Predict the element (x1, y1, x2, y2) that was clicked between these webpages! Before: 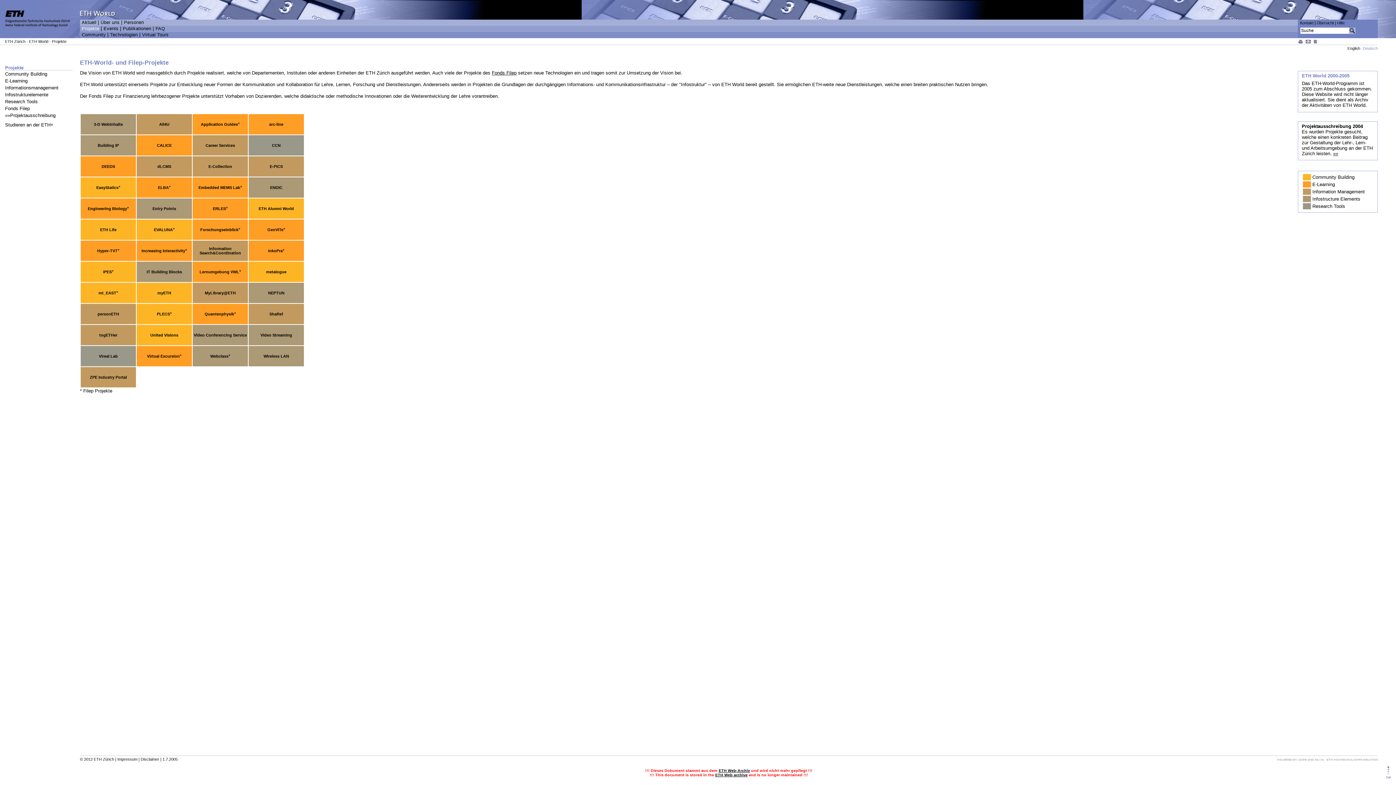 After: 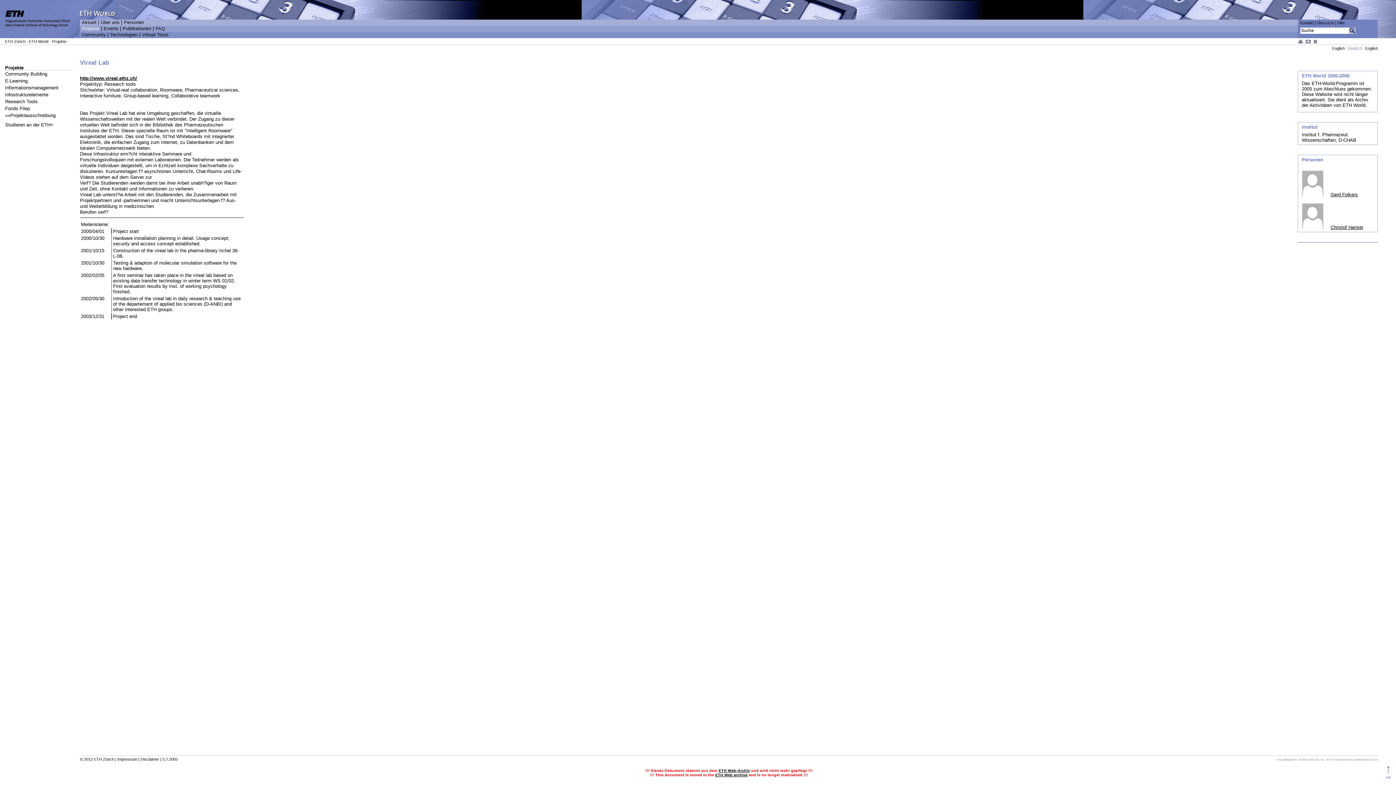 Action: label: Vireal Lab bbox: (98, 354, 117, 358)